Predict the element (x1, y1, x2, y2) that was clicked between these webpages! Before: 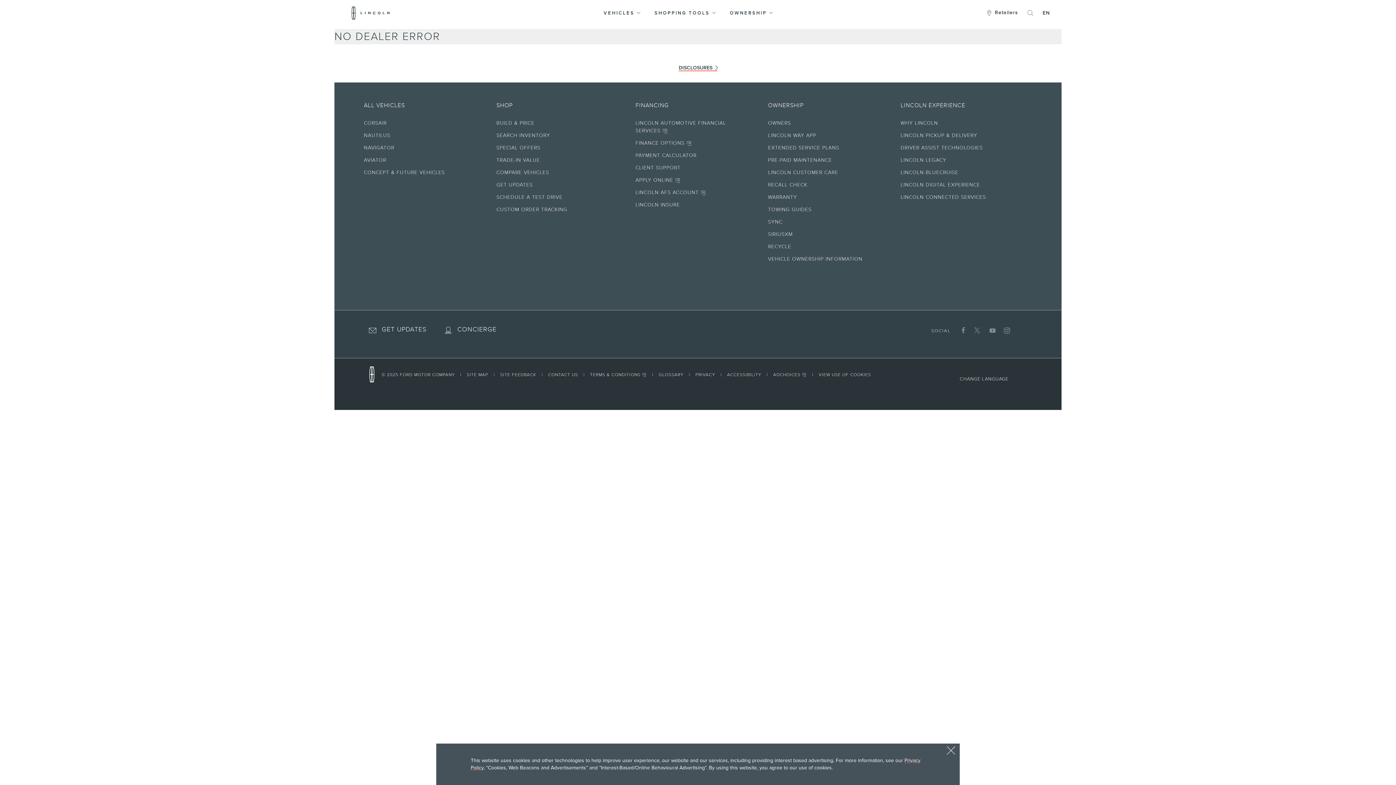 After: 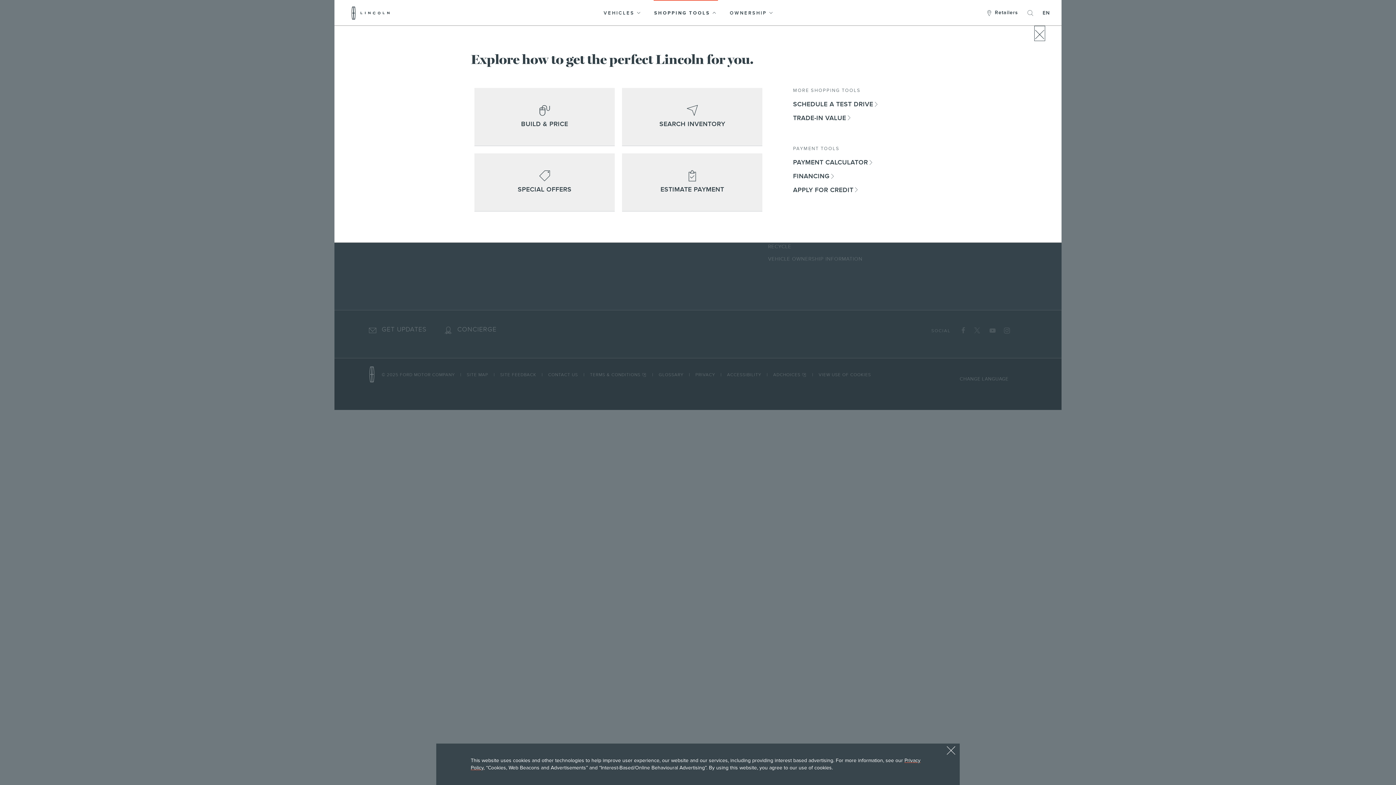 Action: bbox: (653, 0, 718, 25) label: SHOPPING TOOLS 